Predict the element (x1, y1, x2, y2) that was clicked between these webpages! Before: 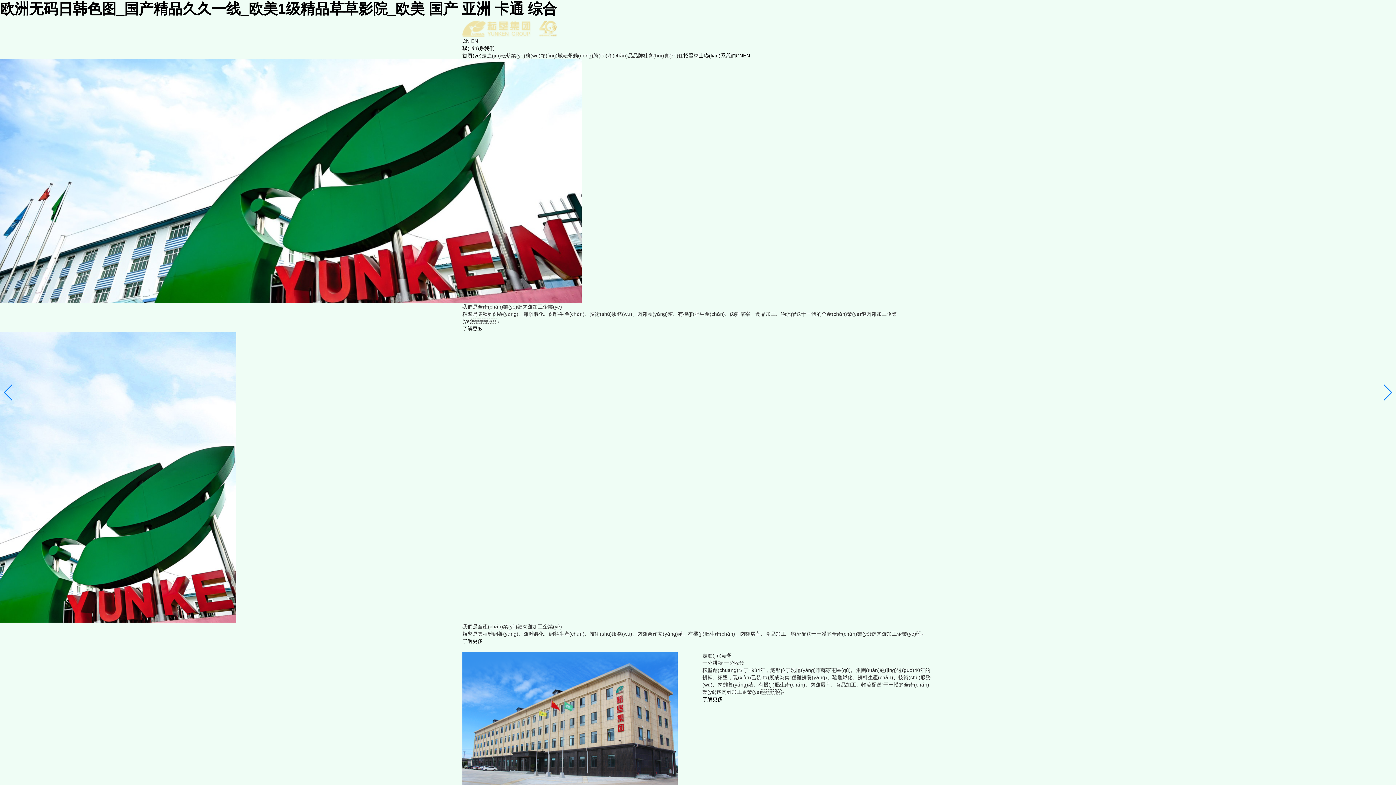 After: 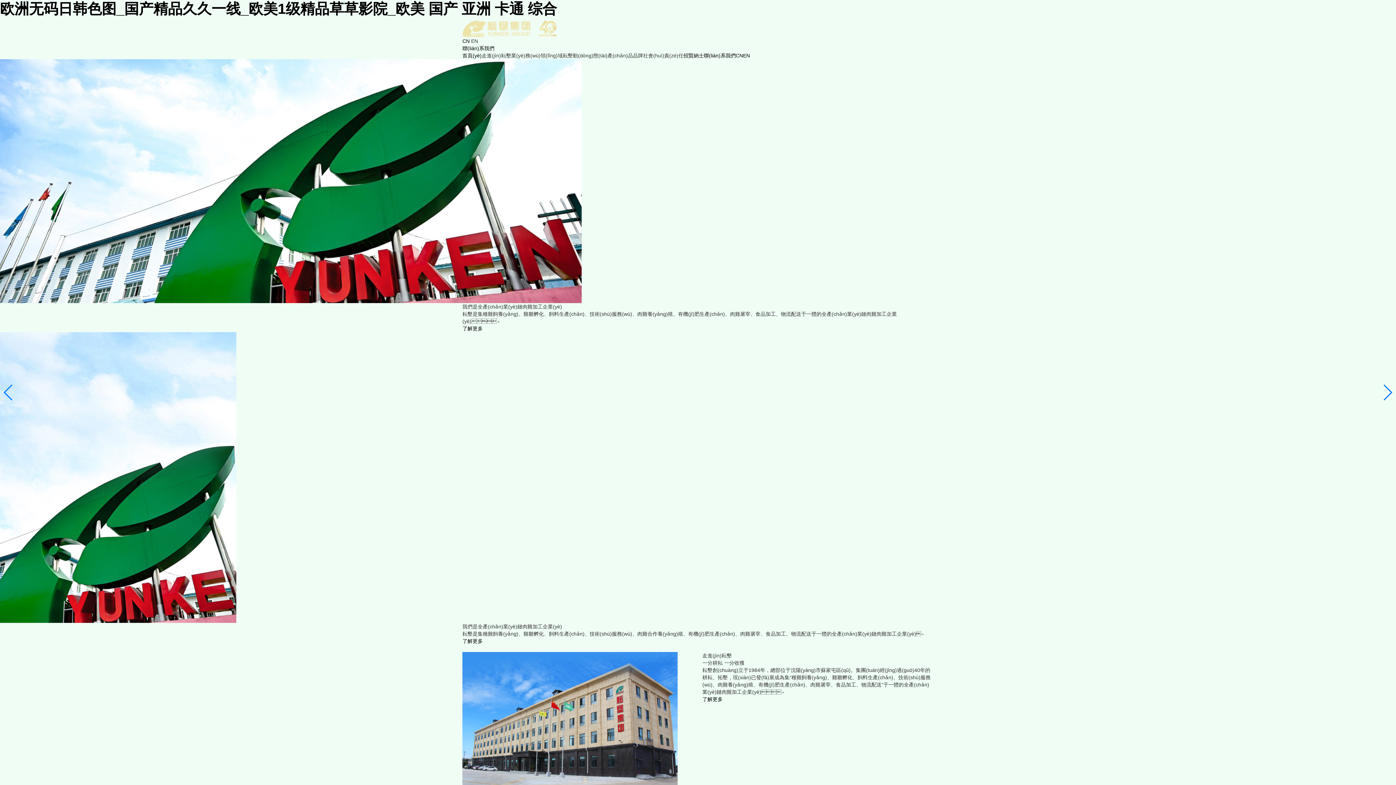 Action: label: 產(chǎn)品品牌 bbox: (607, 52, 643, 59)